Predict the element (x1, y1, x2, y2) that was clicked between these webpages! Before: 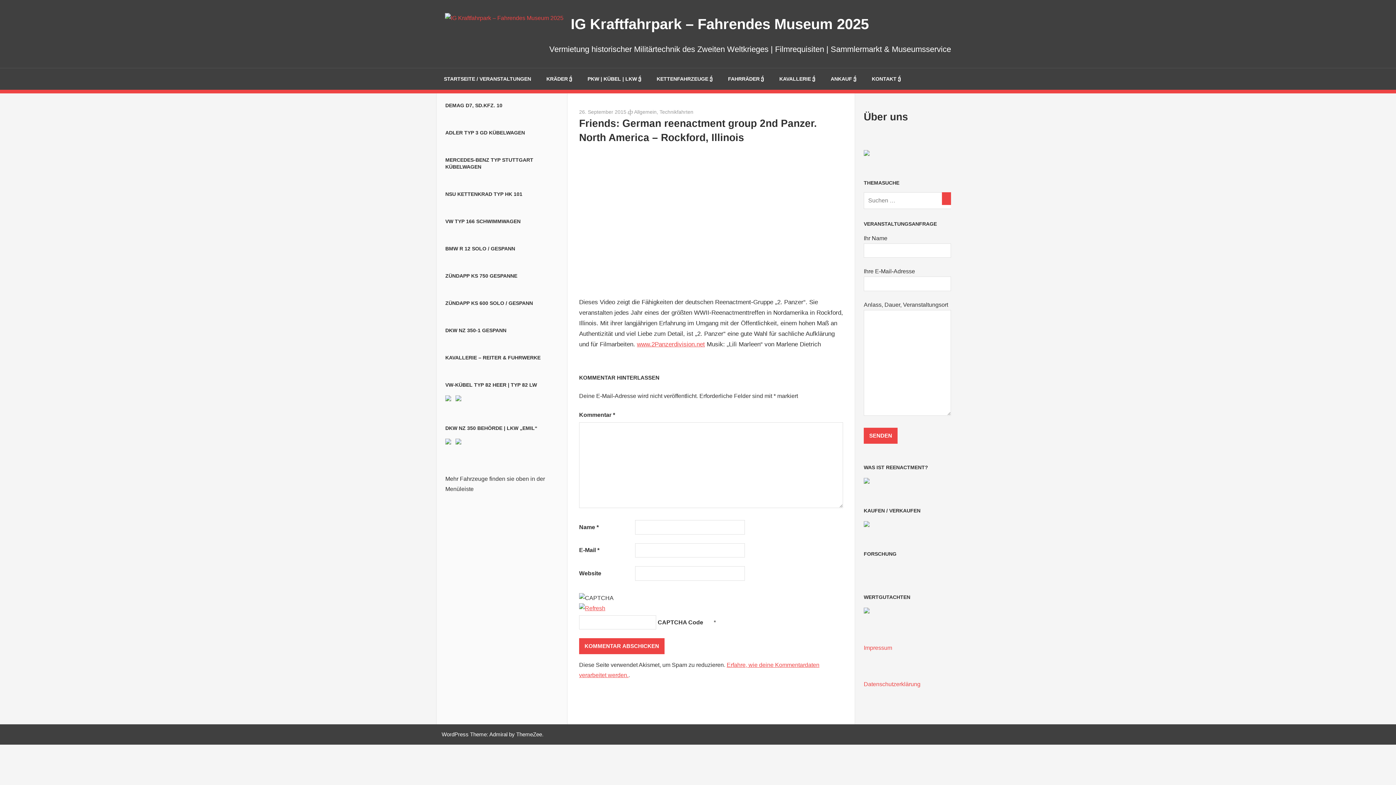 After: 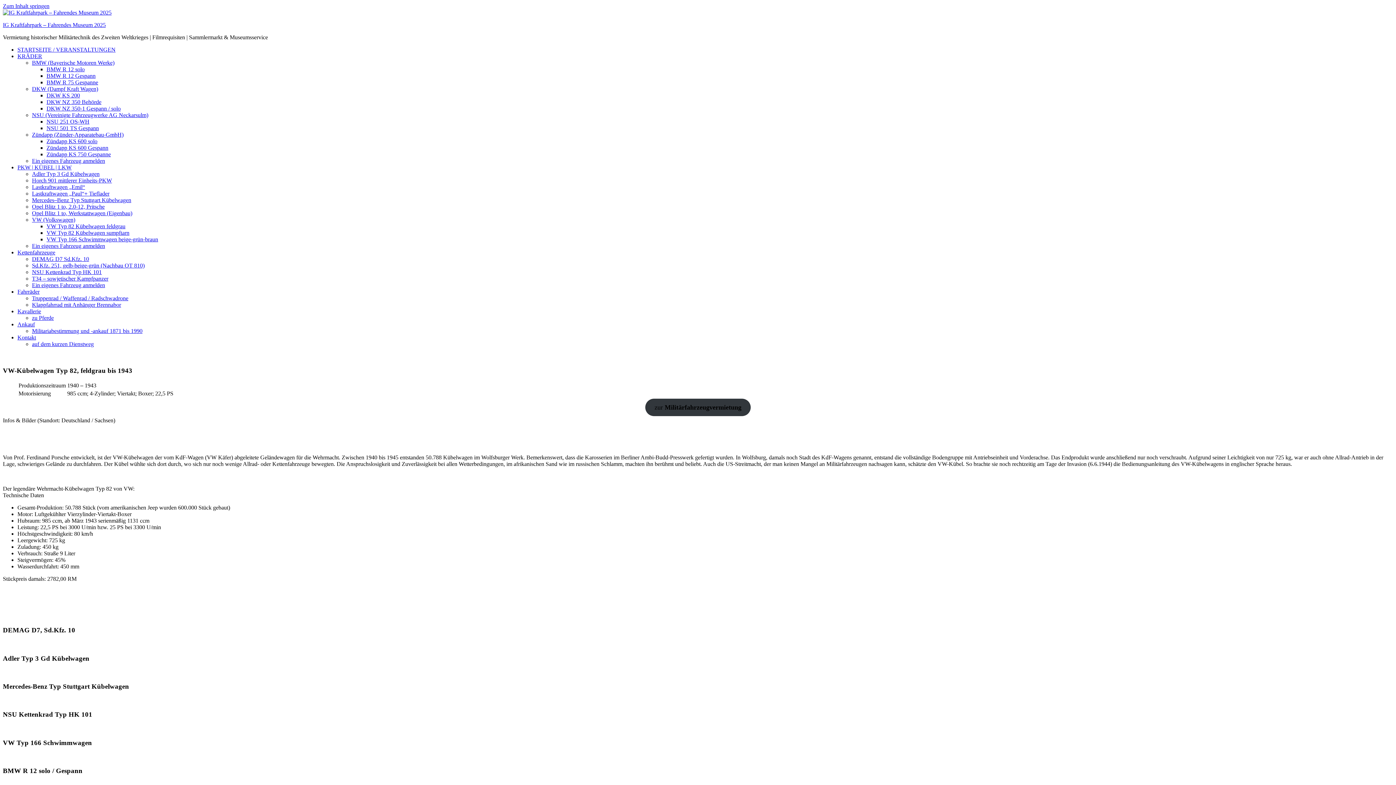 Action: bbox: (455, 396, 461, 402)